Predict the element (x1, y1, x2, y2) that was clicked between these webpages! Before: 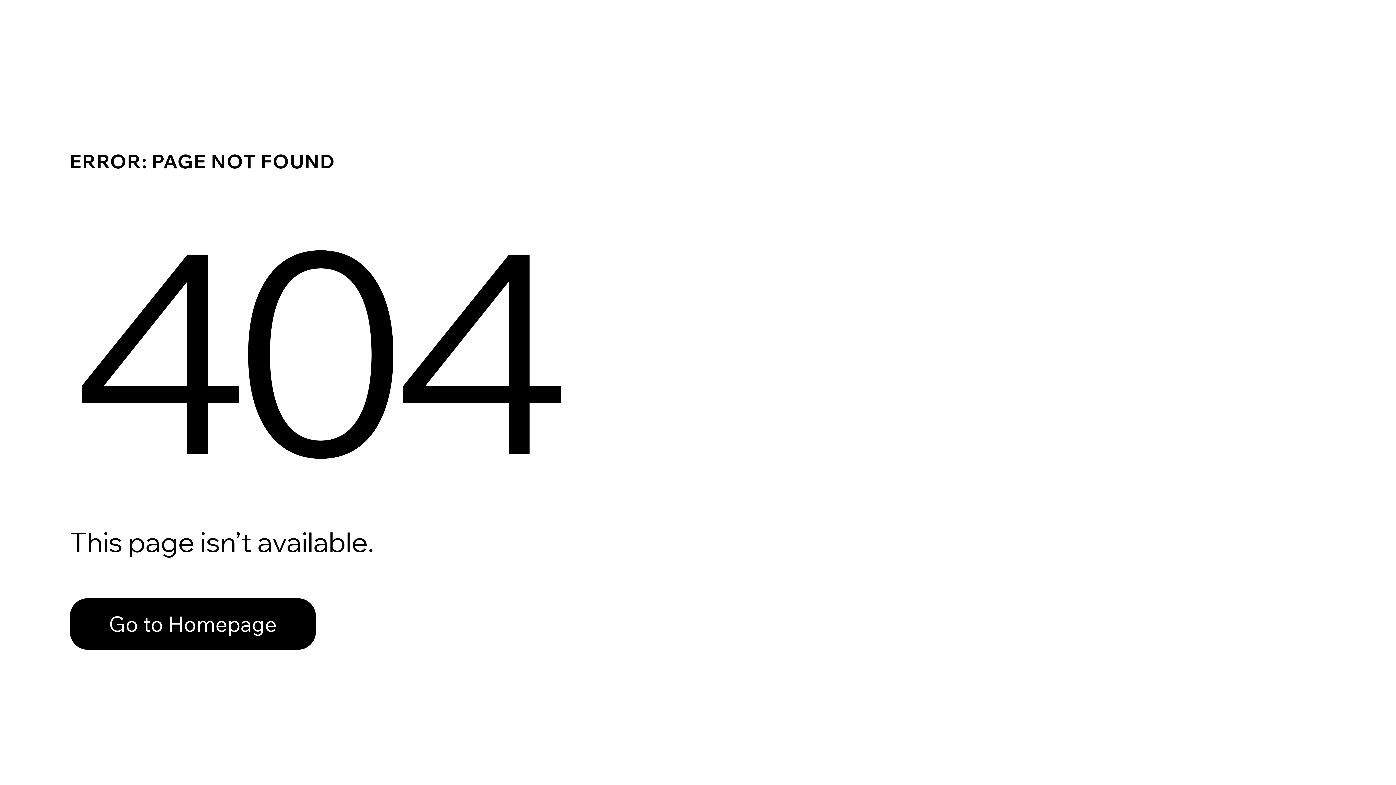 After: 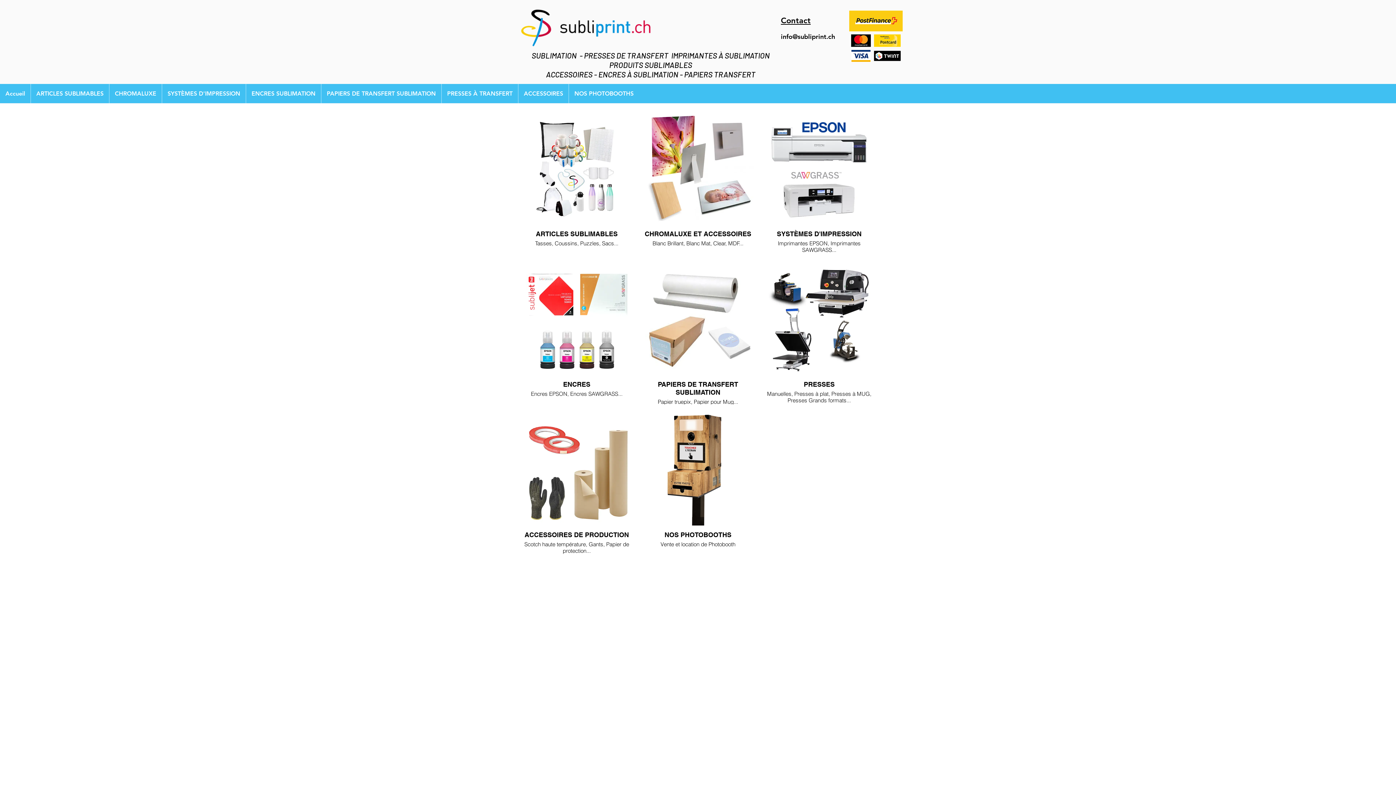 Action: bbox: (69, 598, 316, 650) label: Go to Homepage